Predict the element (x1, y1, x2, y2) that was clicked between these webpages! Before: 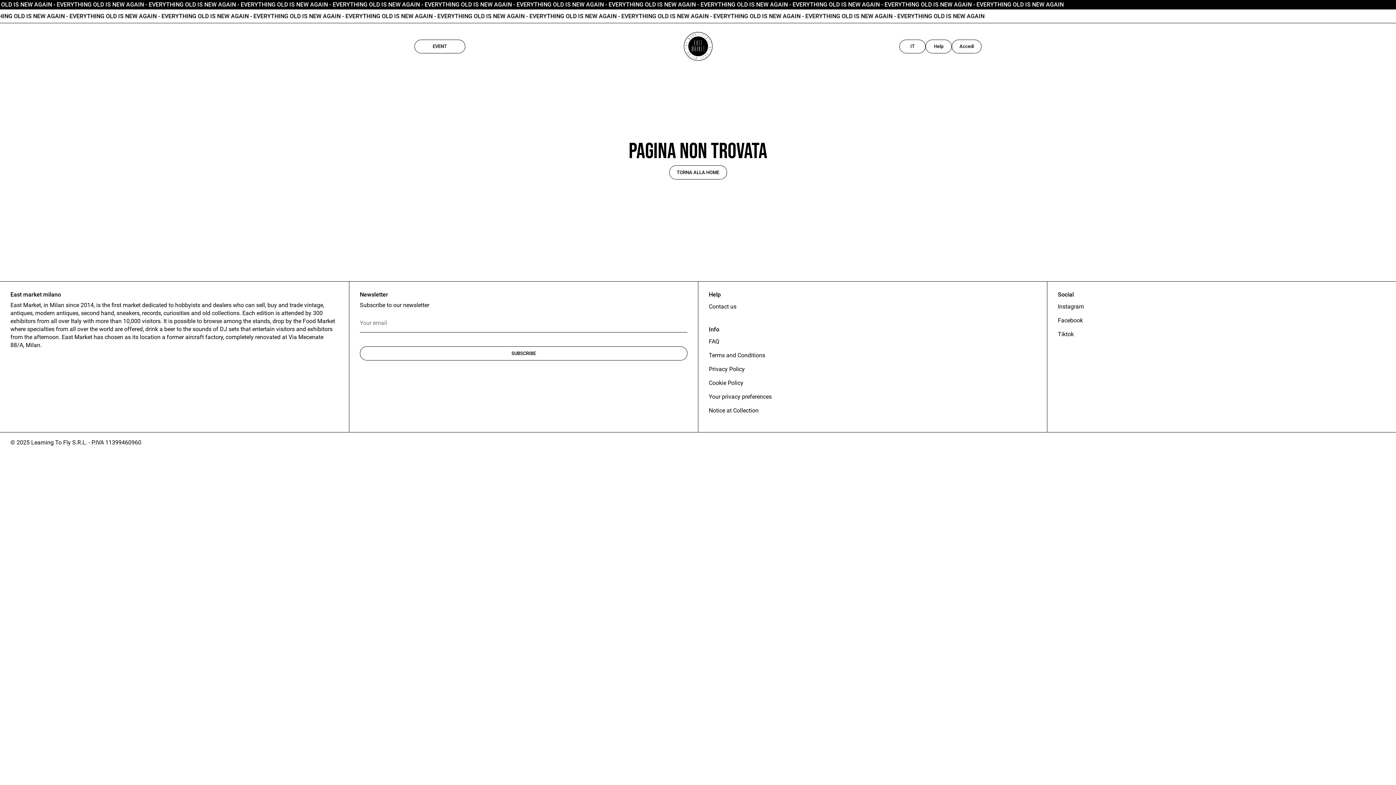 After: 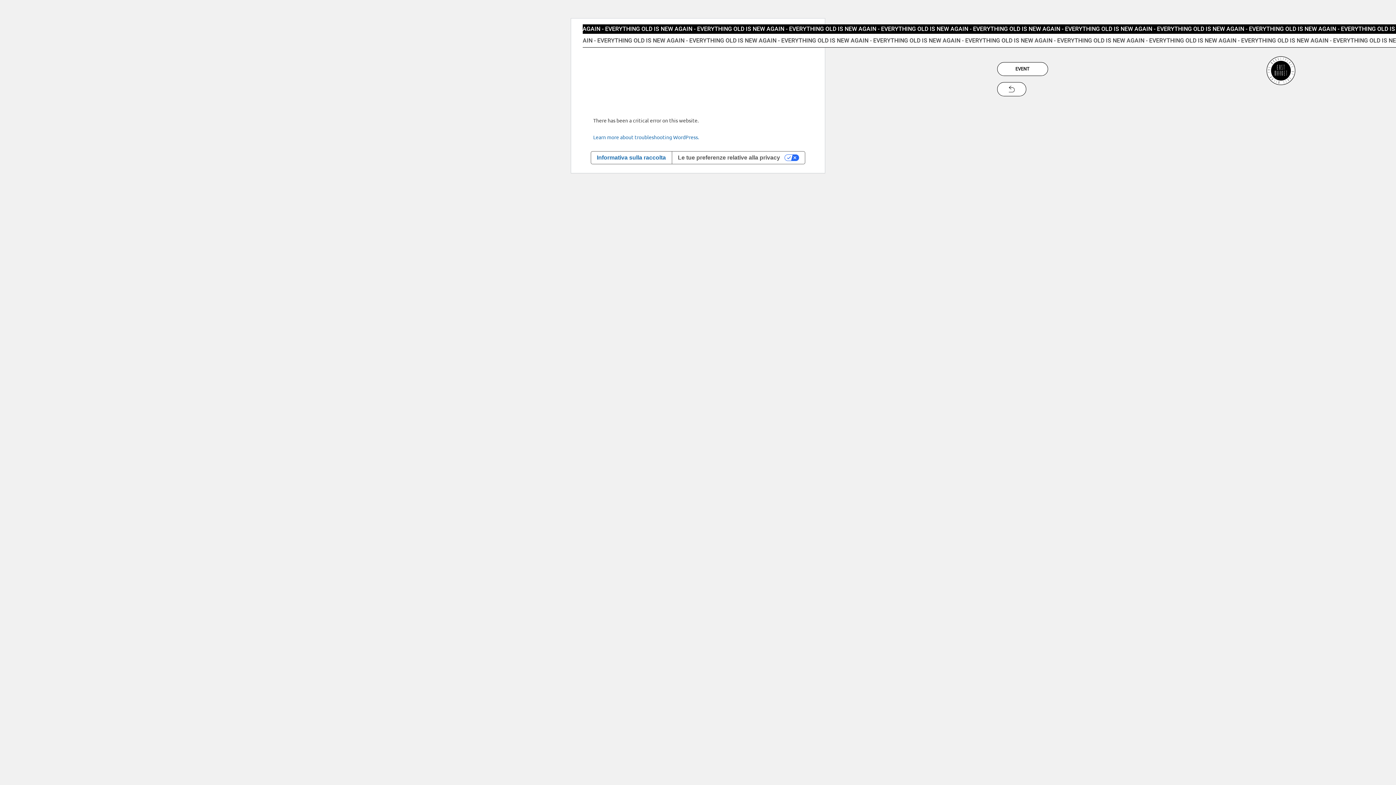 Action: bbox: (709, 302, 1036, 310) label: Contact us